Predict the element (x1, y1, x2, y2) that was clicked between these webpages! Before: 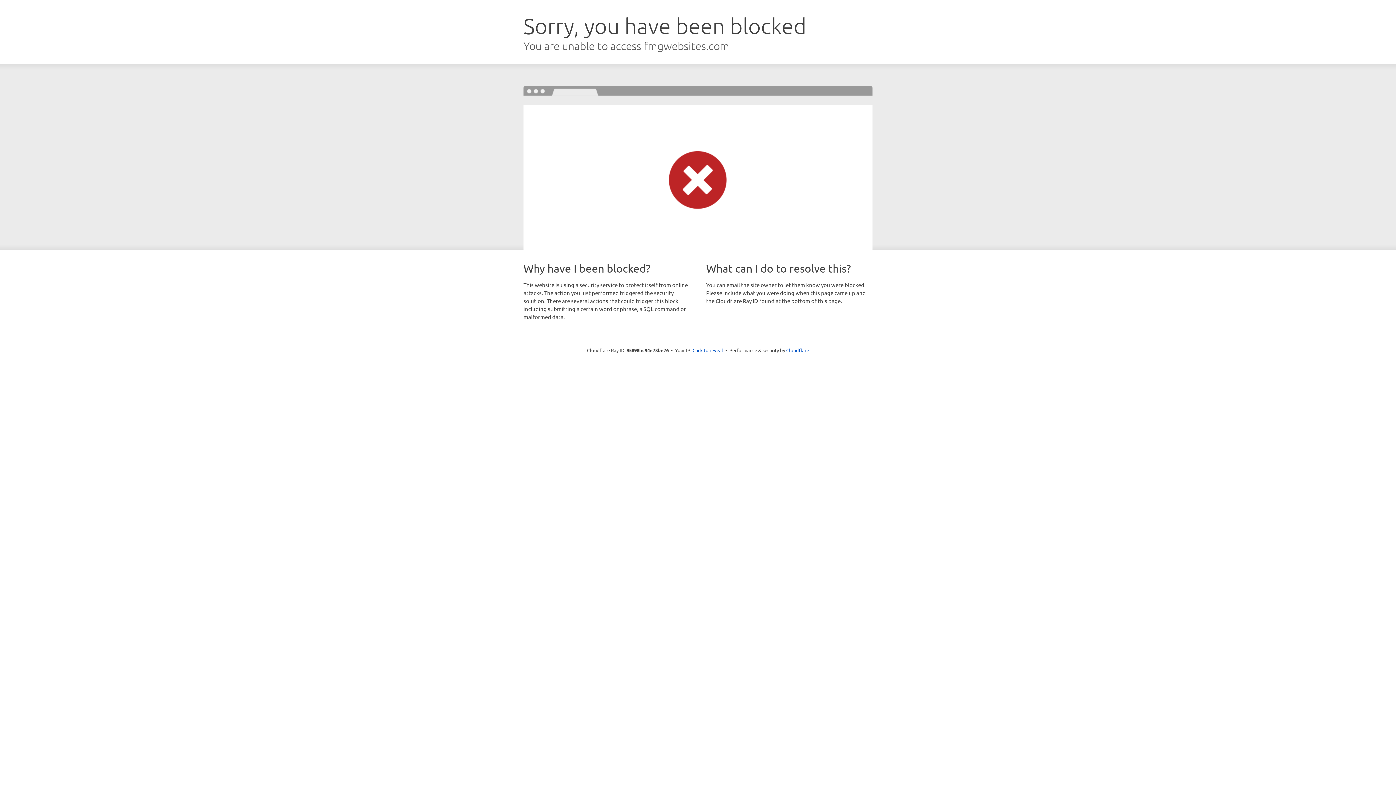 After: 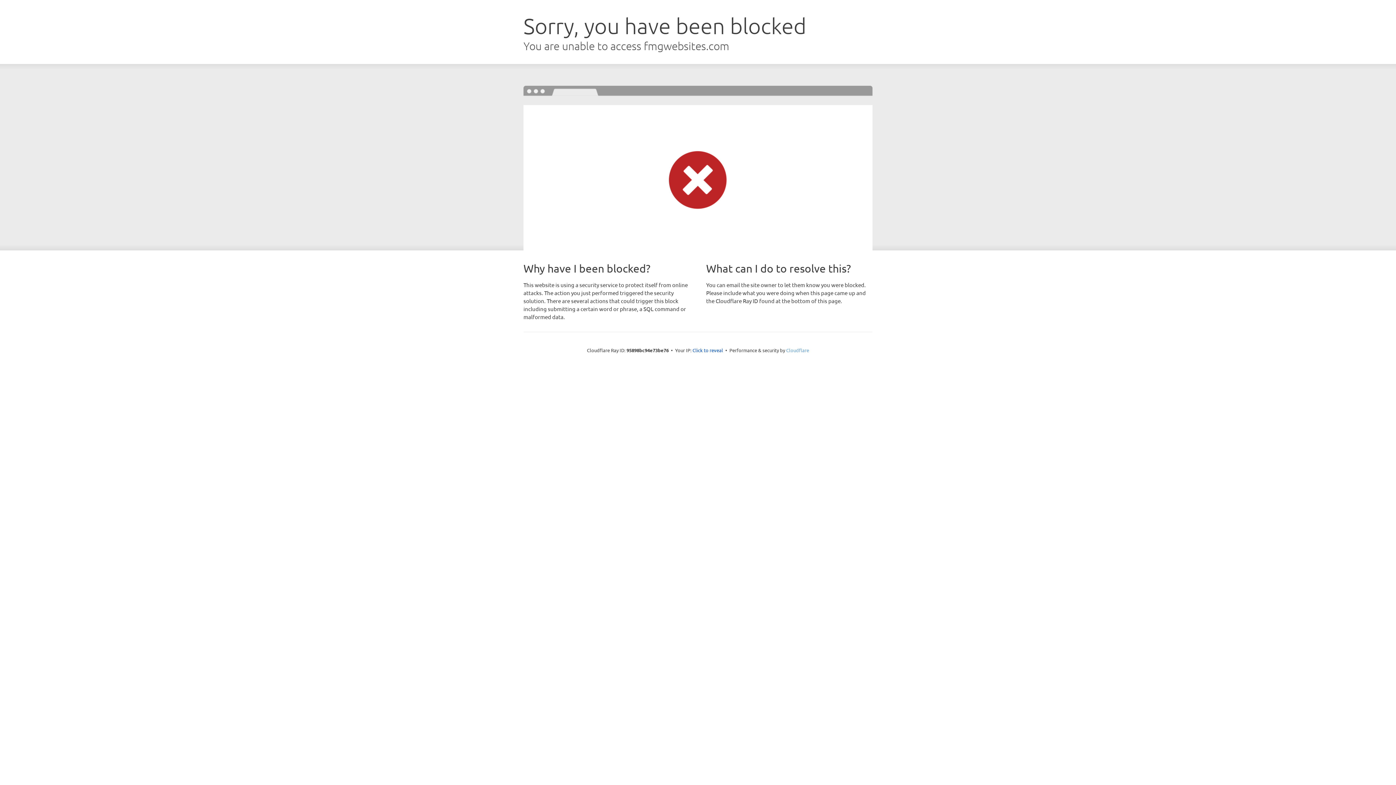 Action: bbox: (786, 347, 809, 353) label: Cloudflare